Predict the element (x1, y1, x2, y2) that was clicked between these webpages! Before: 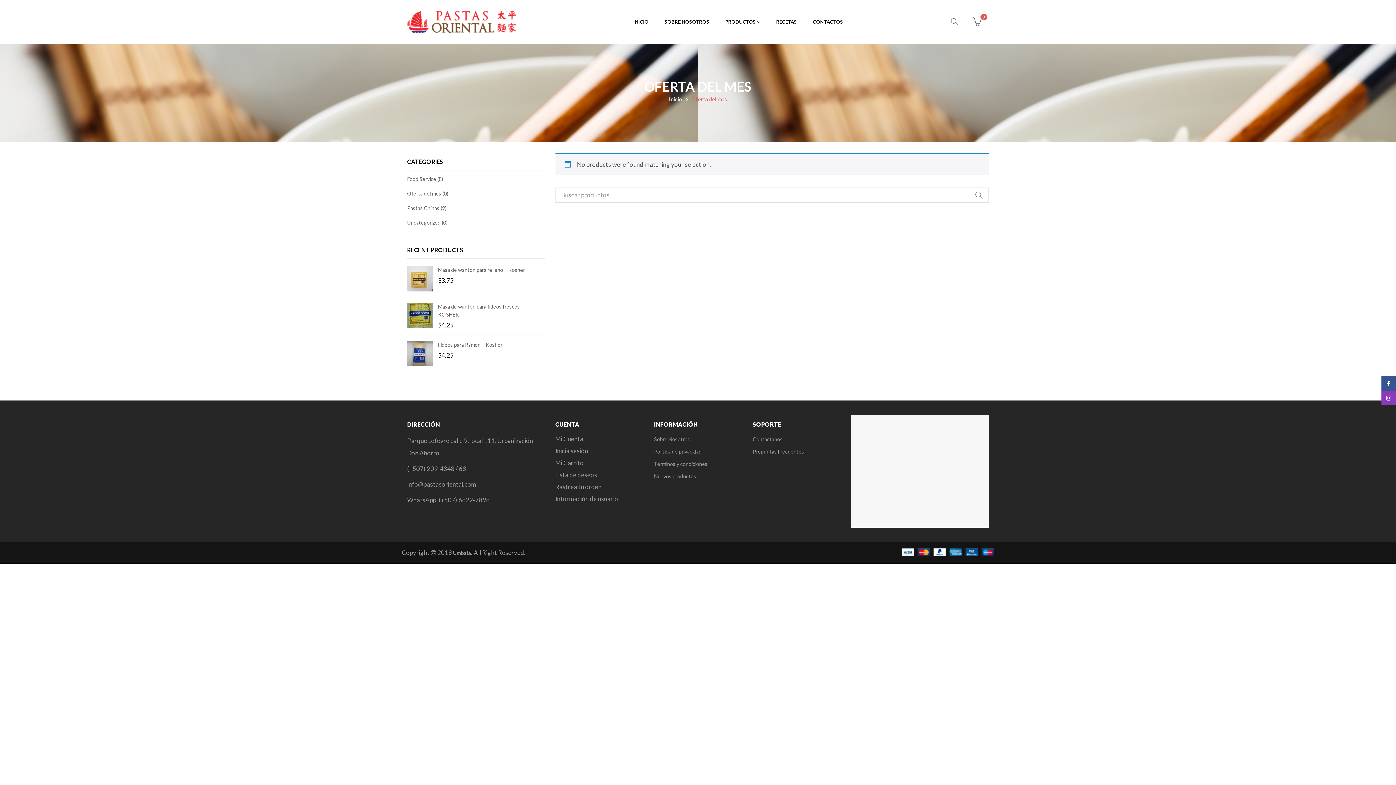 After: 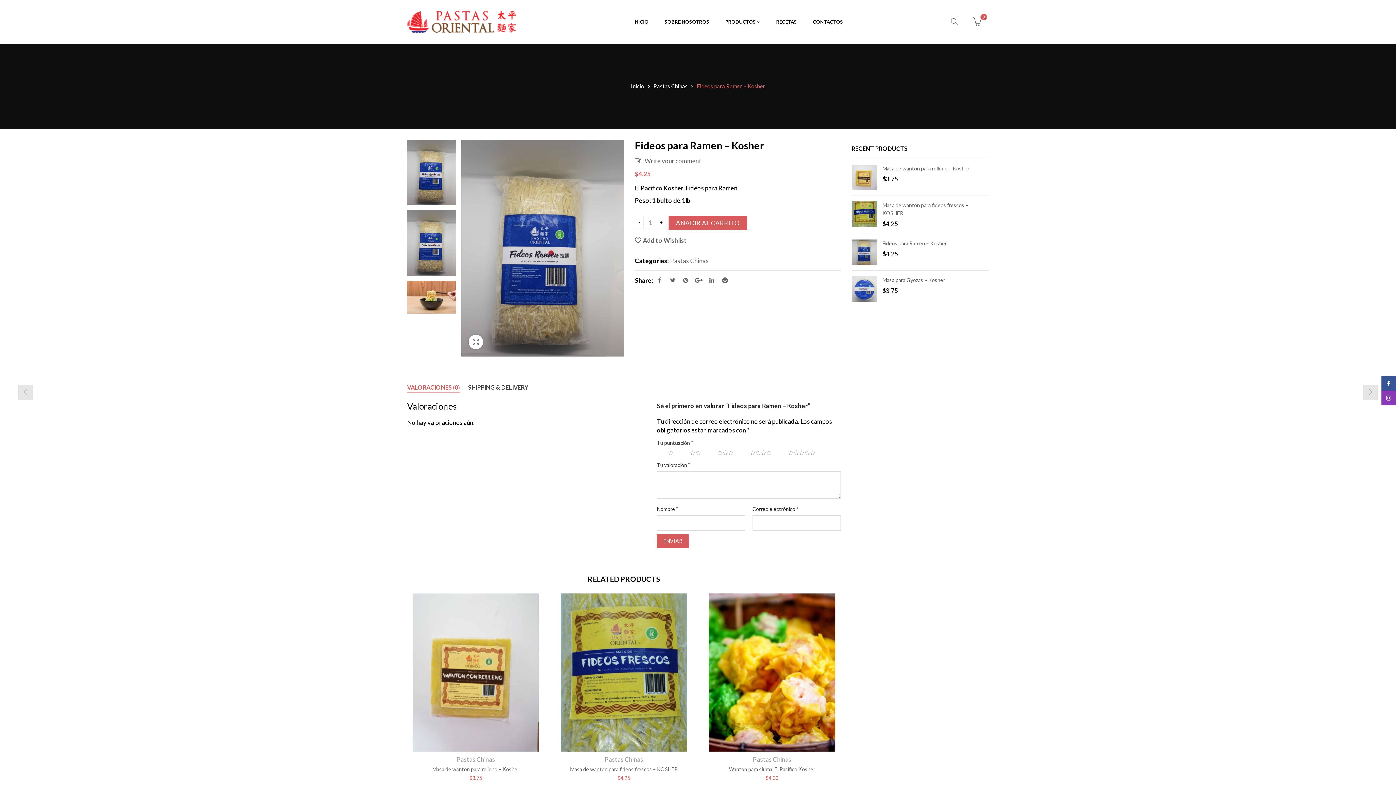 Action: bbox: (407, 341, 432, 366)